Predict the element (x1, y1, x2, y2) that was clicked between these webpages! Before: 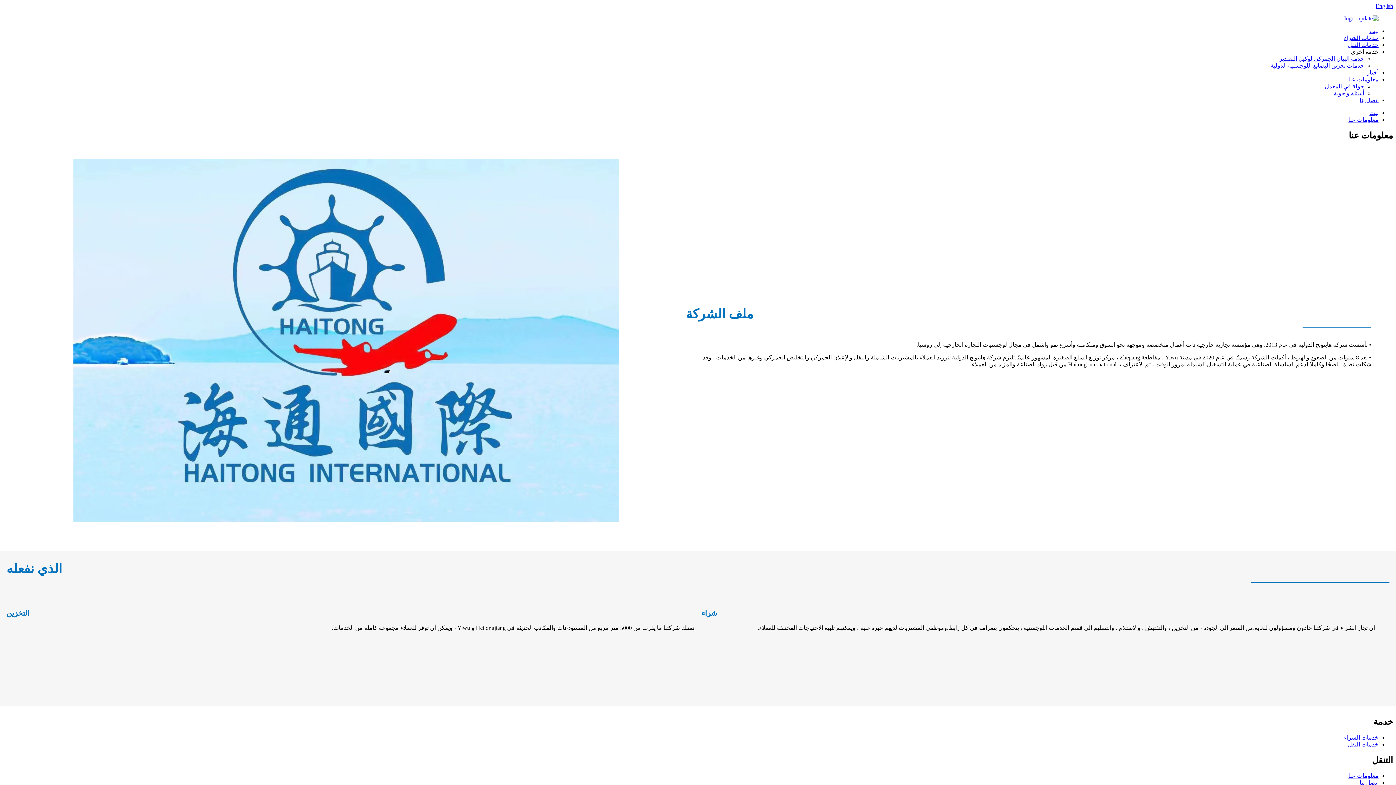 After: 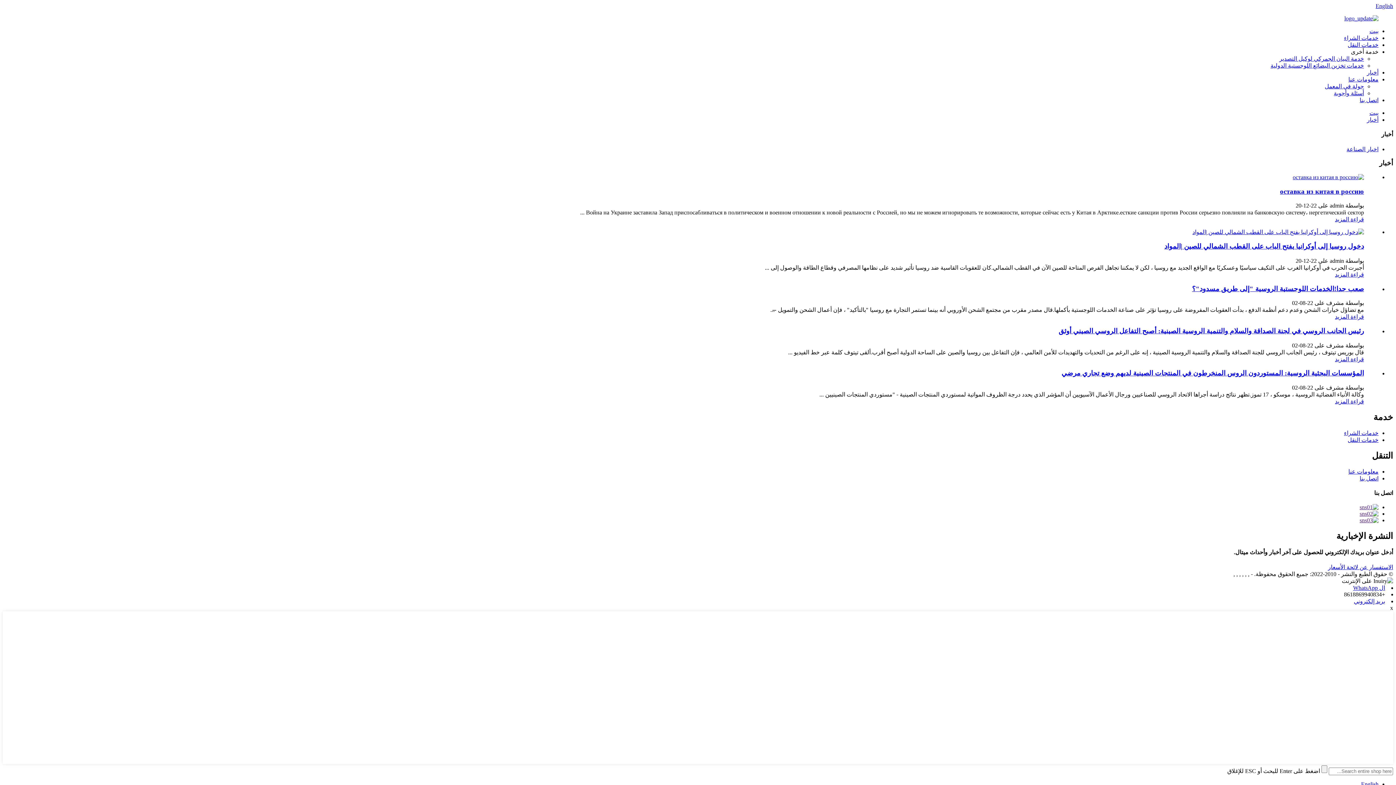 Action: bbox: (1367, 69, 1378, 75) label: أخبار